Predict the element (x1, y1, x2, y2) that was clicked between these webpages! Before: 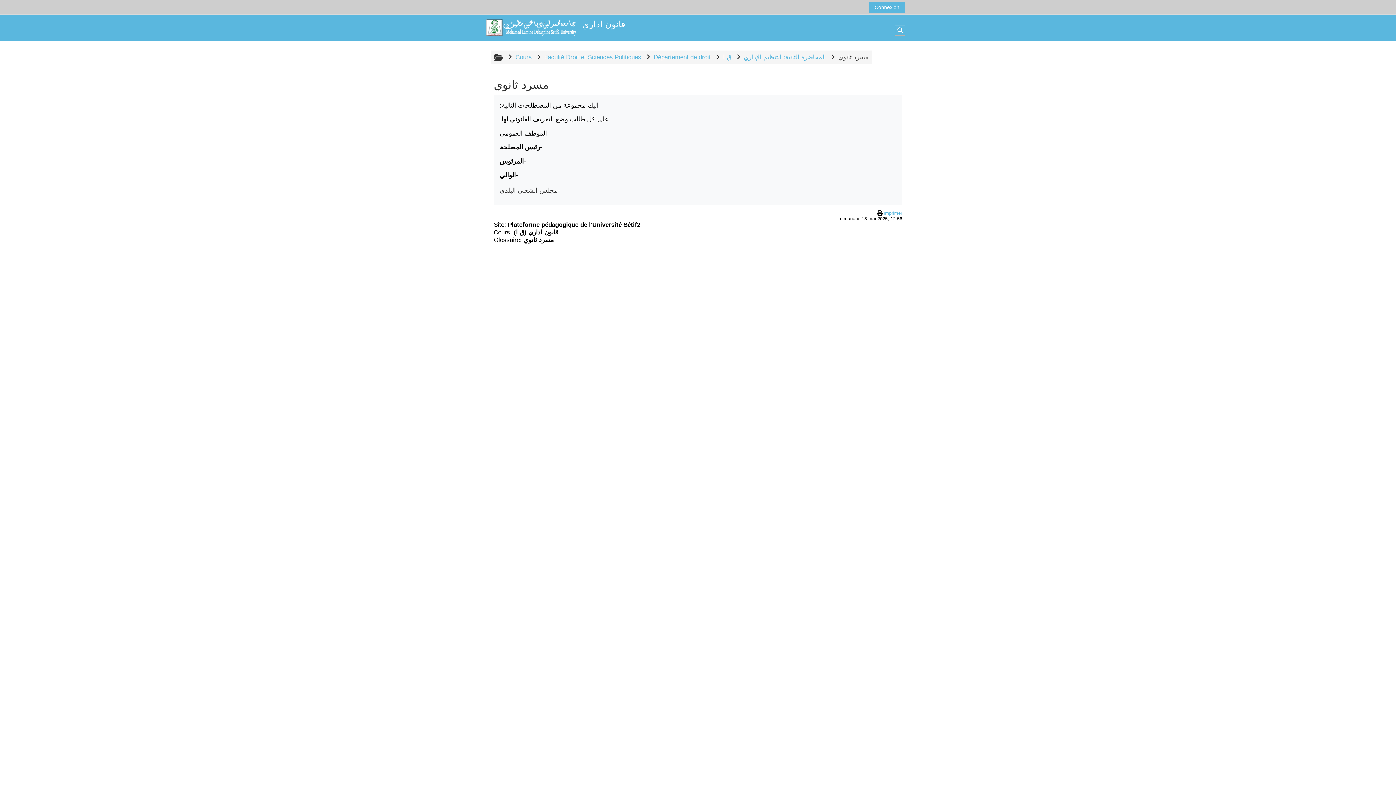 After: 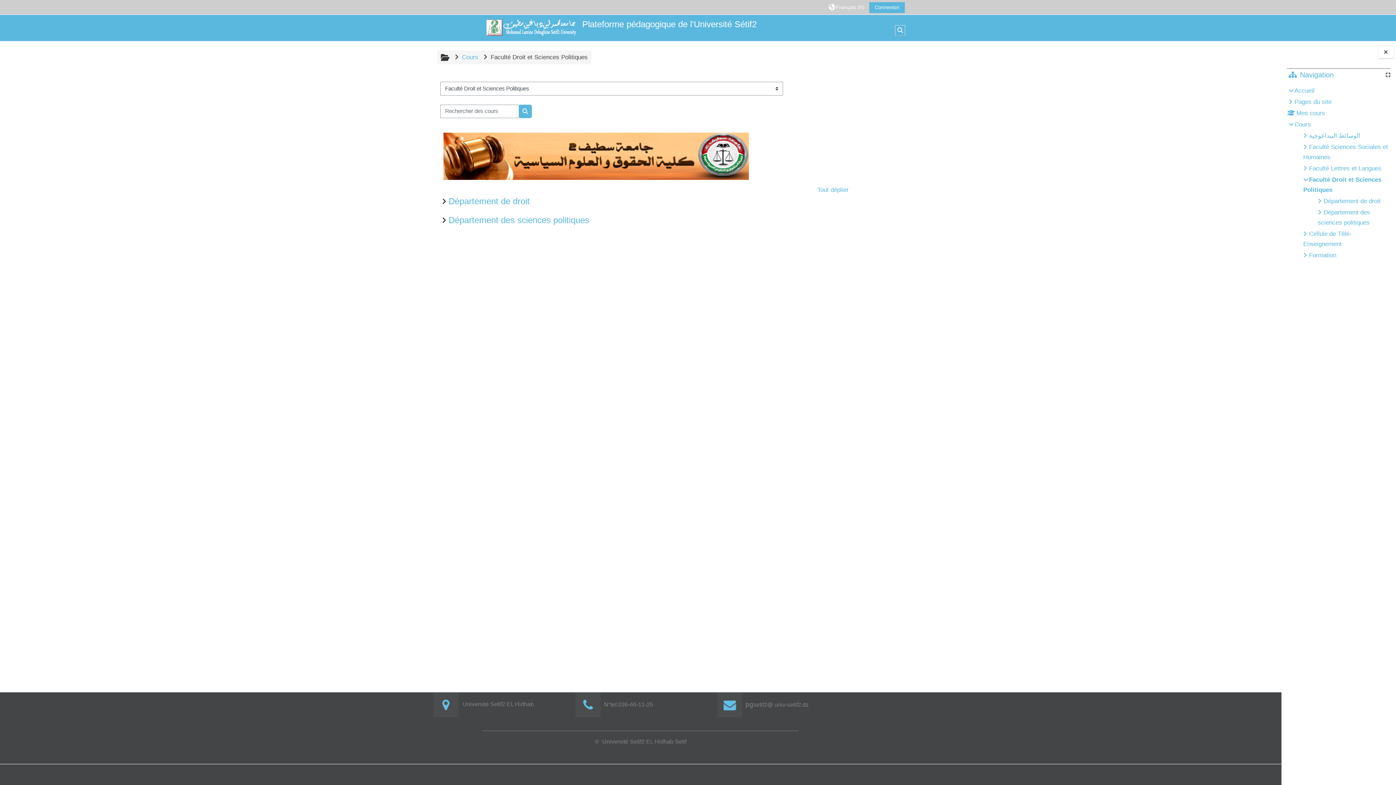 Action: label: Faculté Droit et Sciences Politiques bbox: (544, 53, 641, 60)